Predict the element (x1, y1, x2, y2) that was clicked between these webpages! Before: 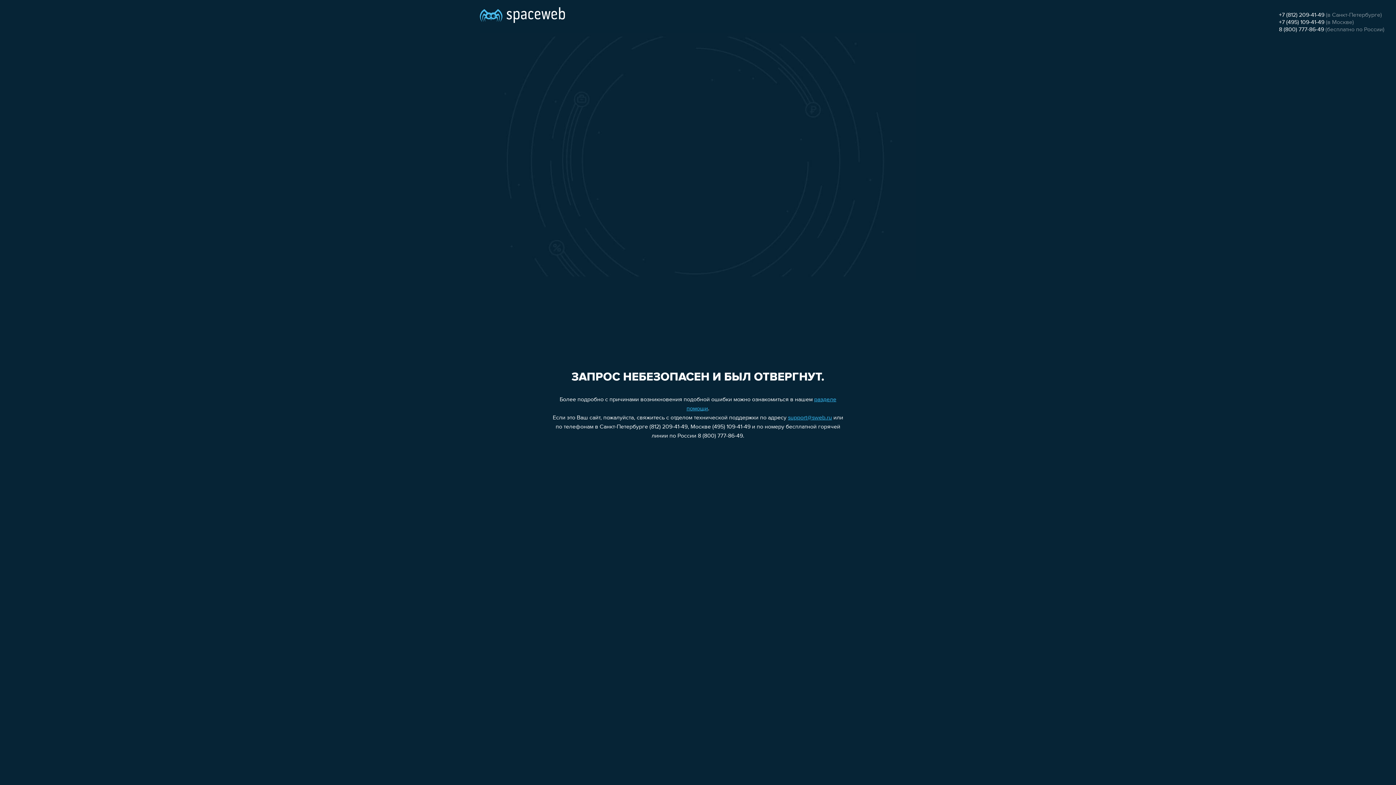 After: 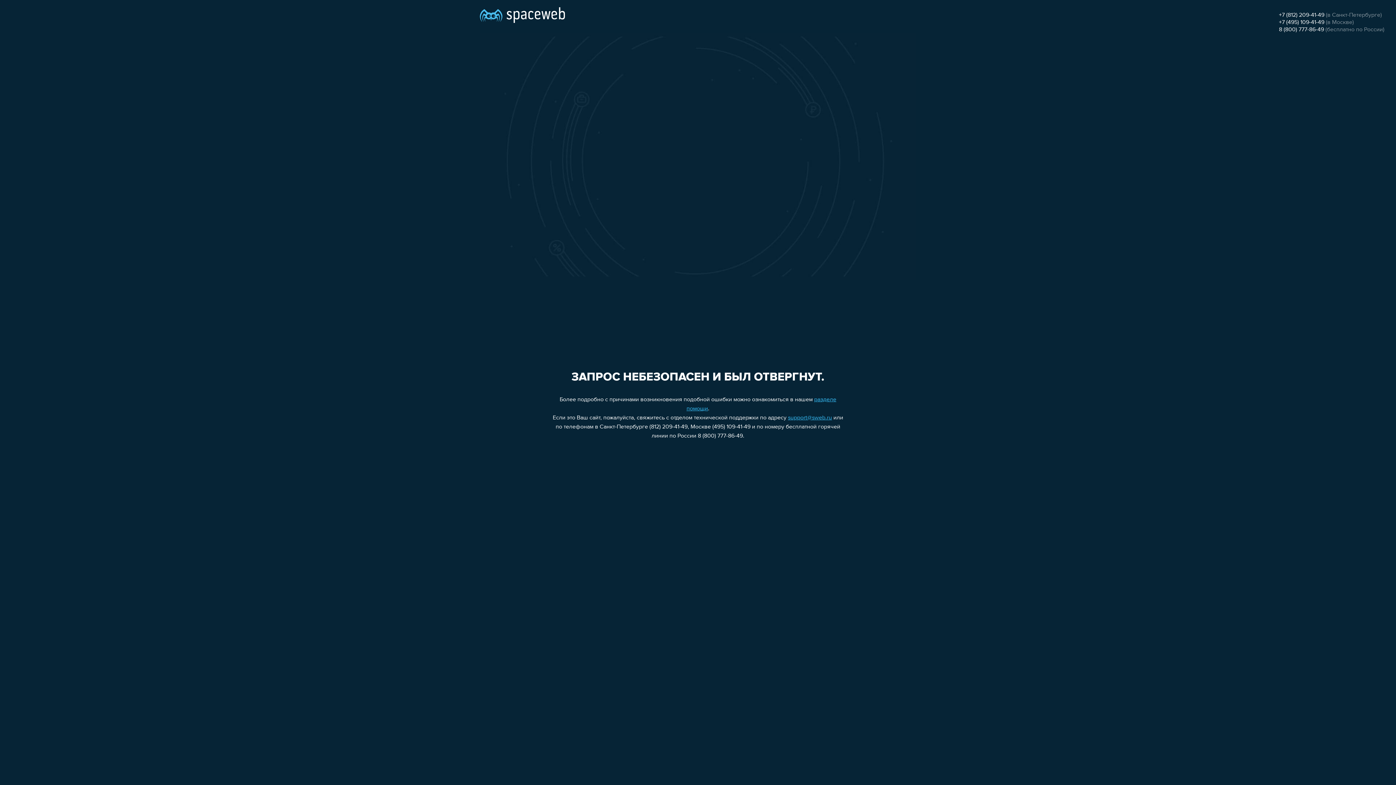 Action: bbox: (1279, 19, 1324, 25) label: +7 (495) 109-41-49